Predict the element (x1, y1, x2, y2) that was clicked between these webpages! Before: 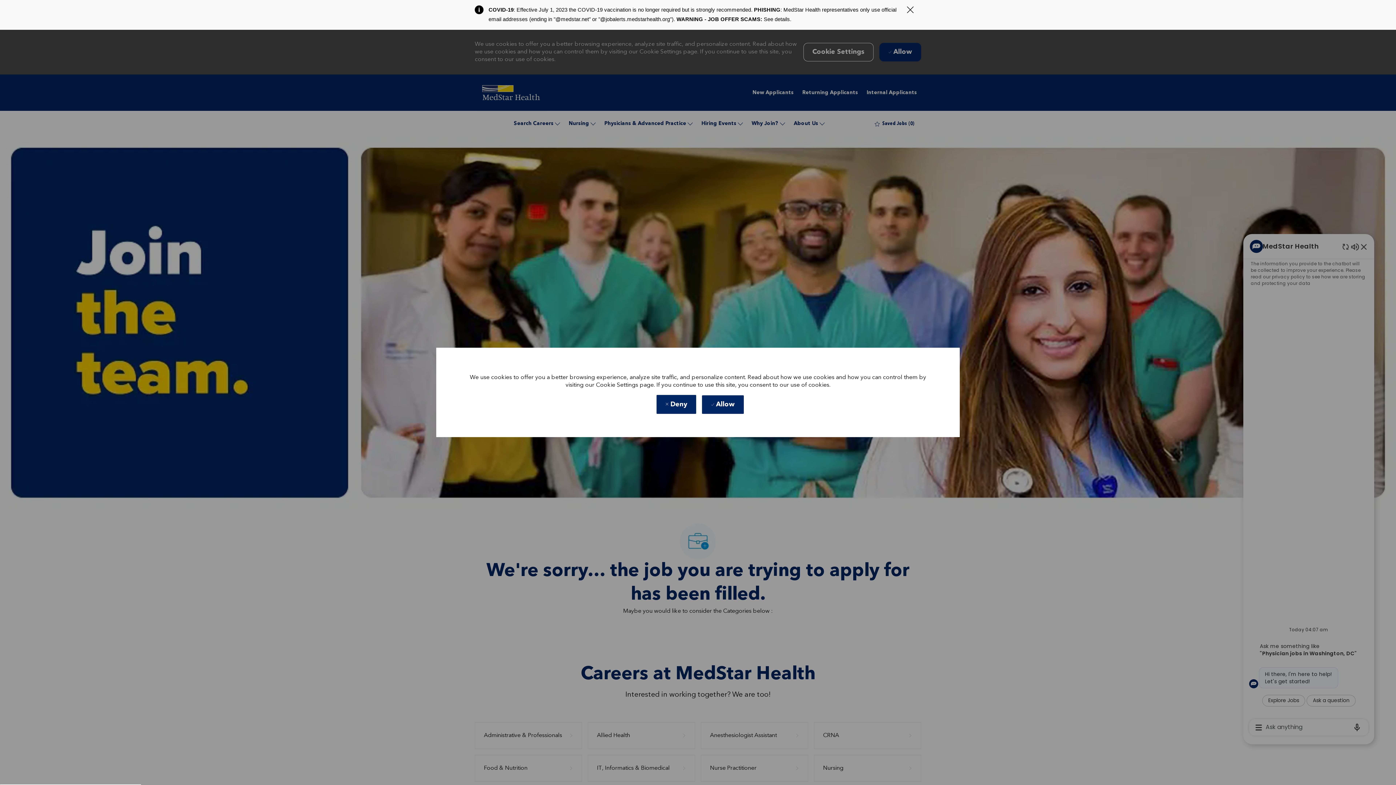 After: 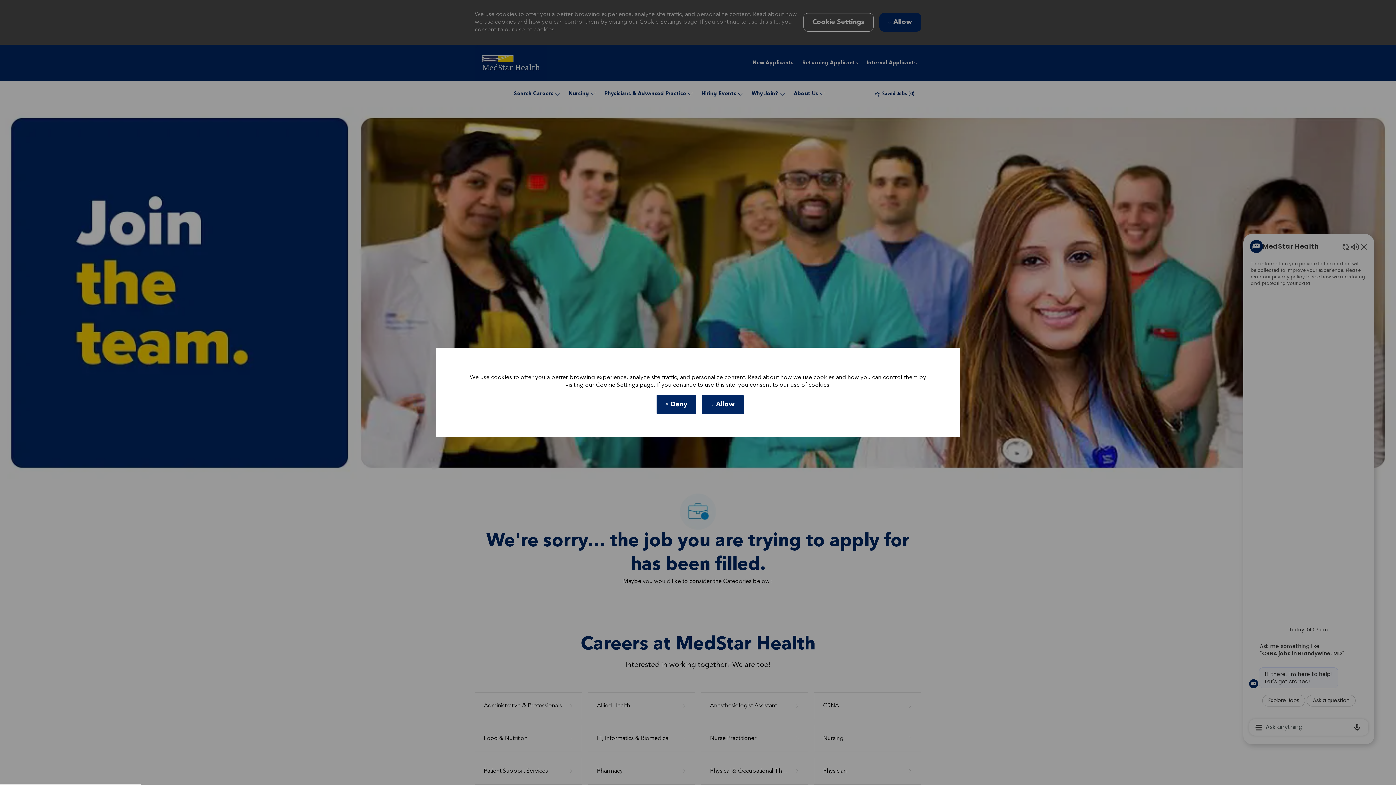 Action: label: Close Covid-19 banner bbox: (906, 6, 914, 13)